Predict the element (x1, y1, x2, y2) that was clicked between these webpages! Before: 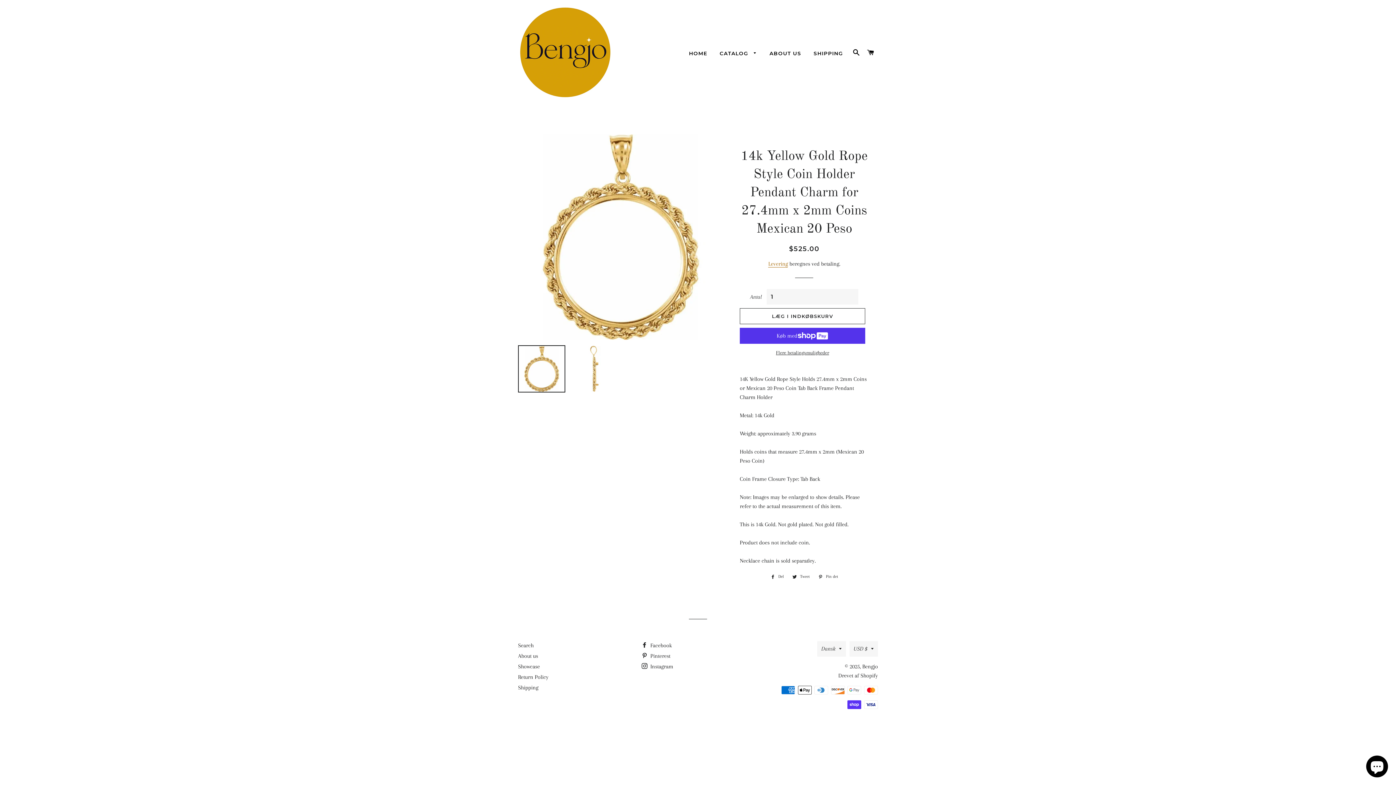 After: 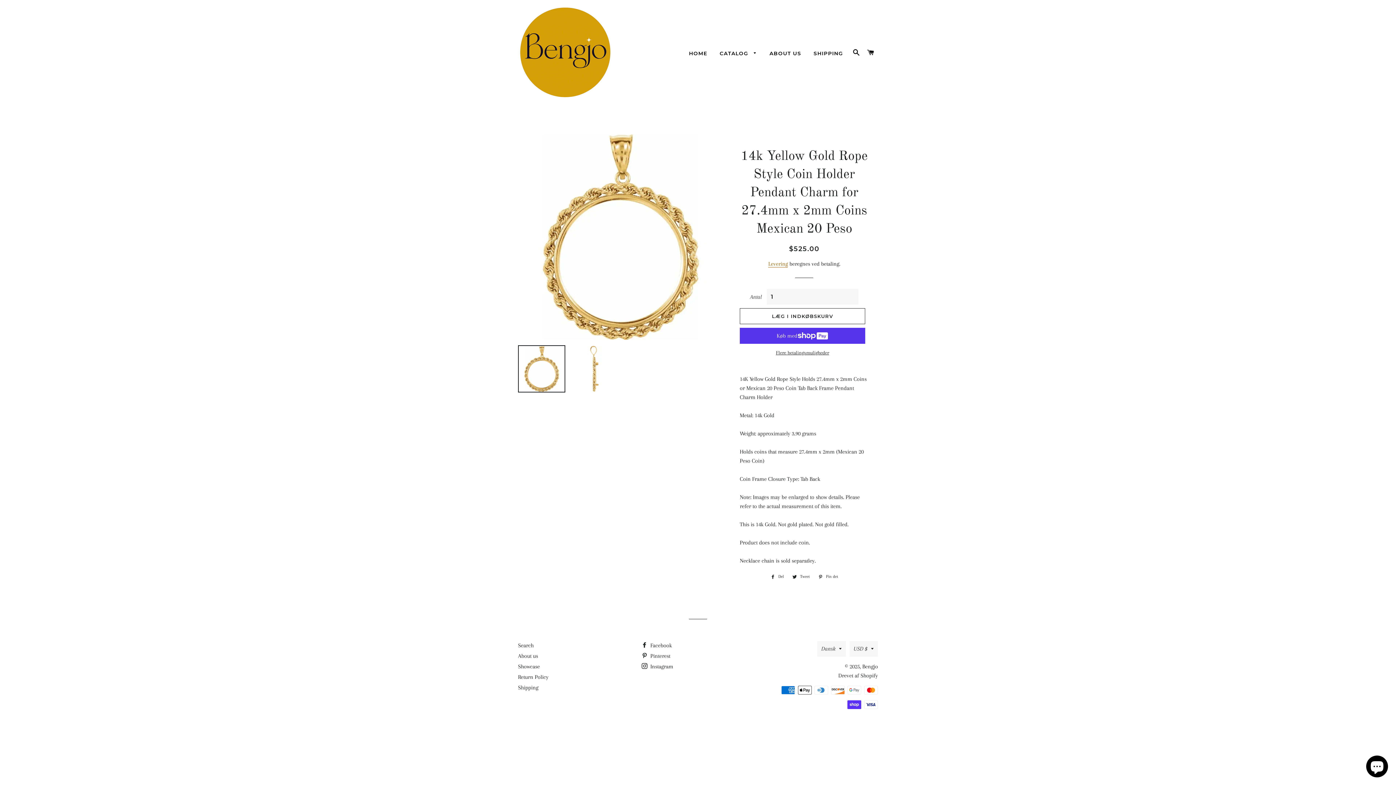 Action: bbox: (767, 573, 787, 581) label:  Del
Del på Facebook